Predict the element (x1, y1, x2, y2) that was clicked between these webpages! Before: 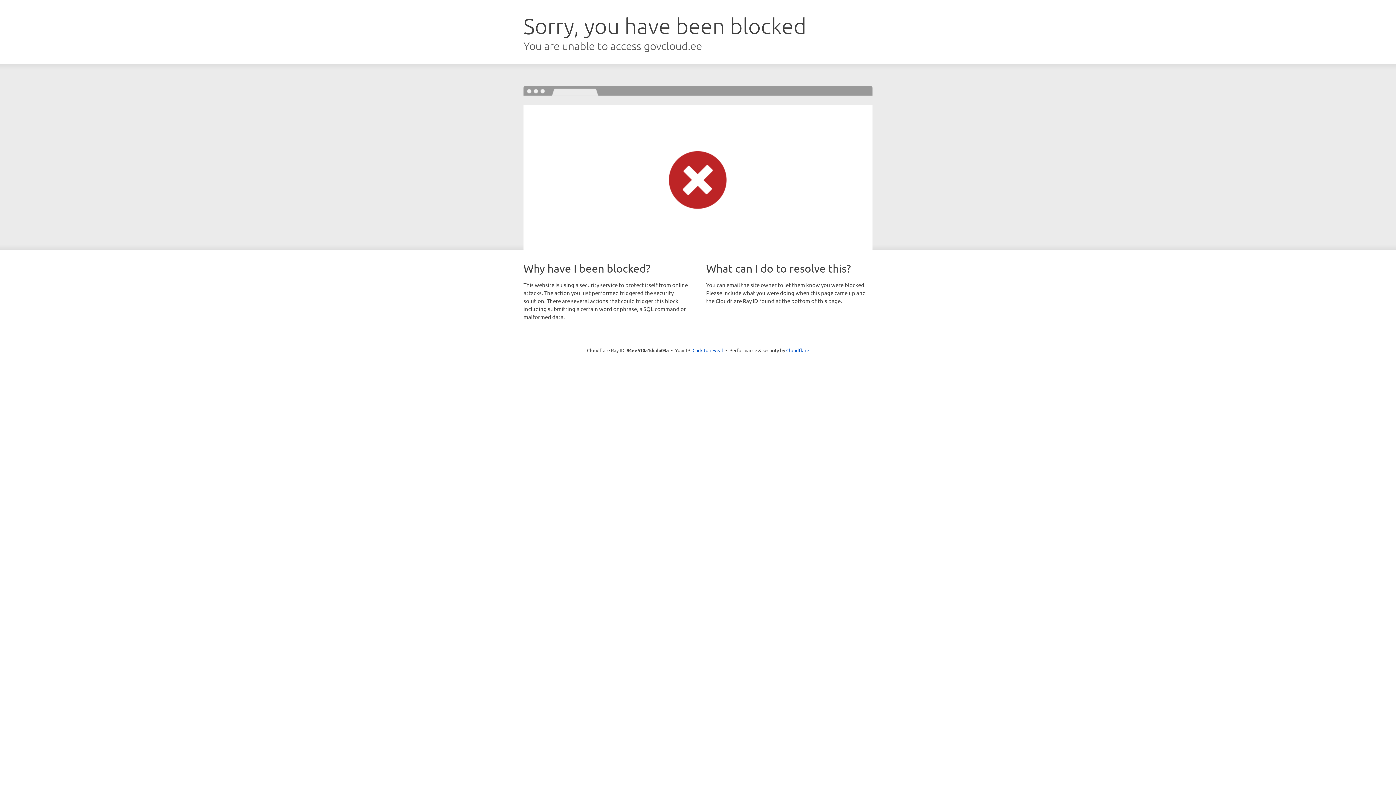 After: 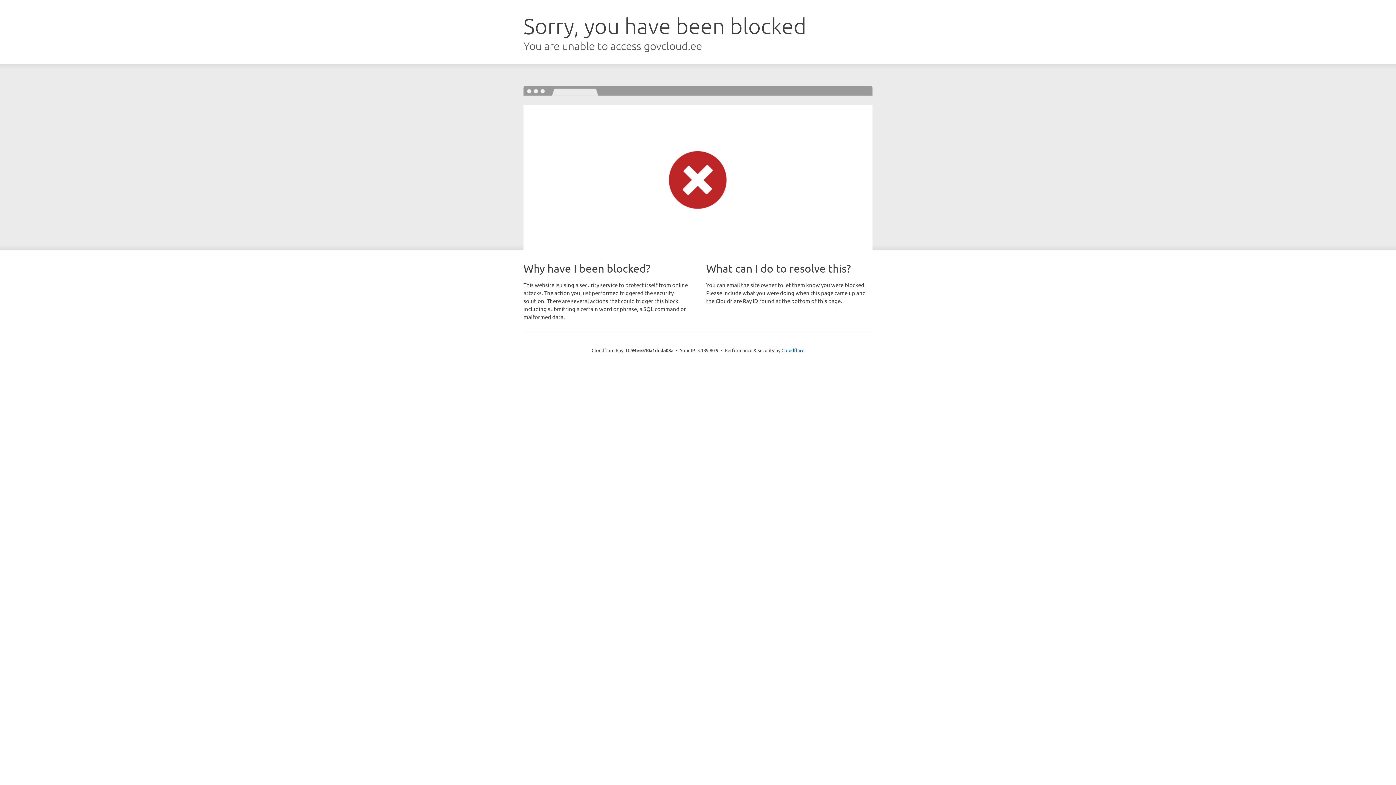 Action: label: Click to reveal bbox: (692, 346, 723, 353)